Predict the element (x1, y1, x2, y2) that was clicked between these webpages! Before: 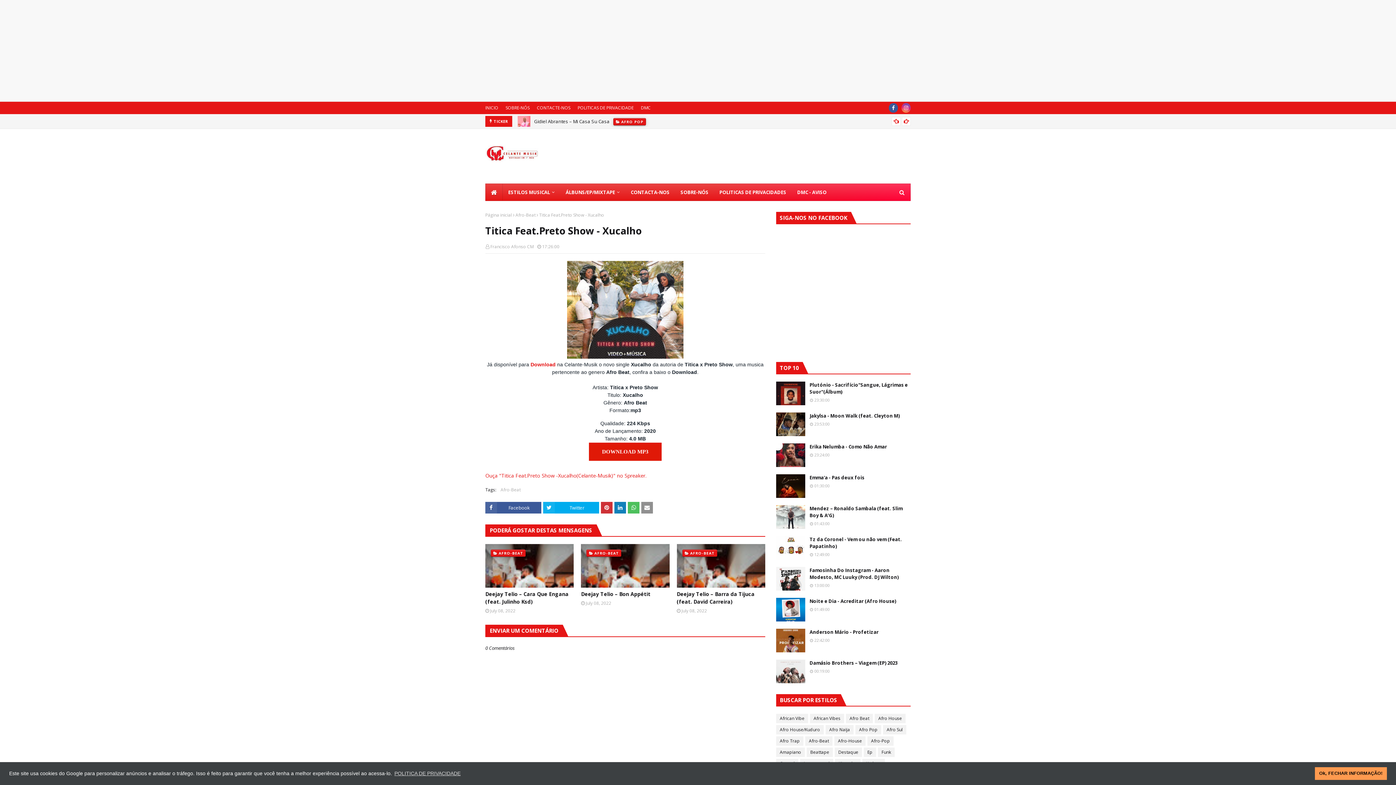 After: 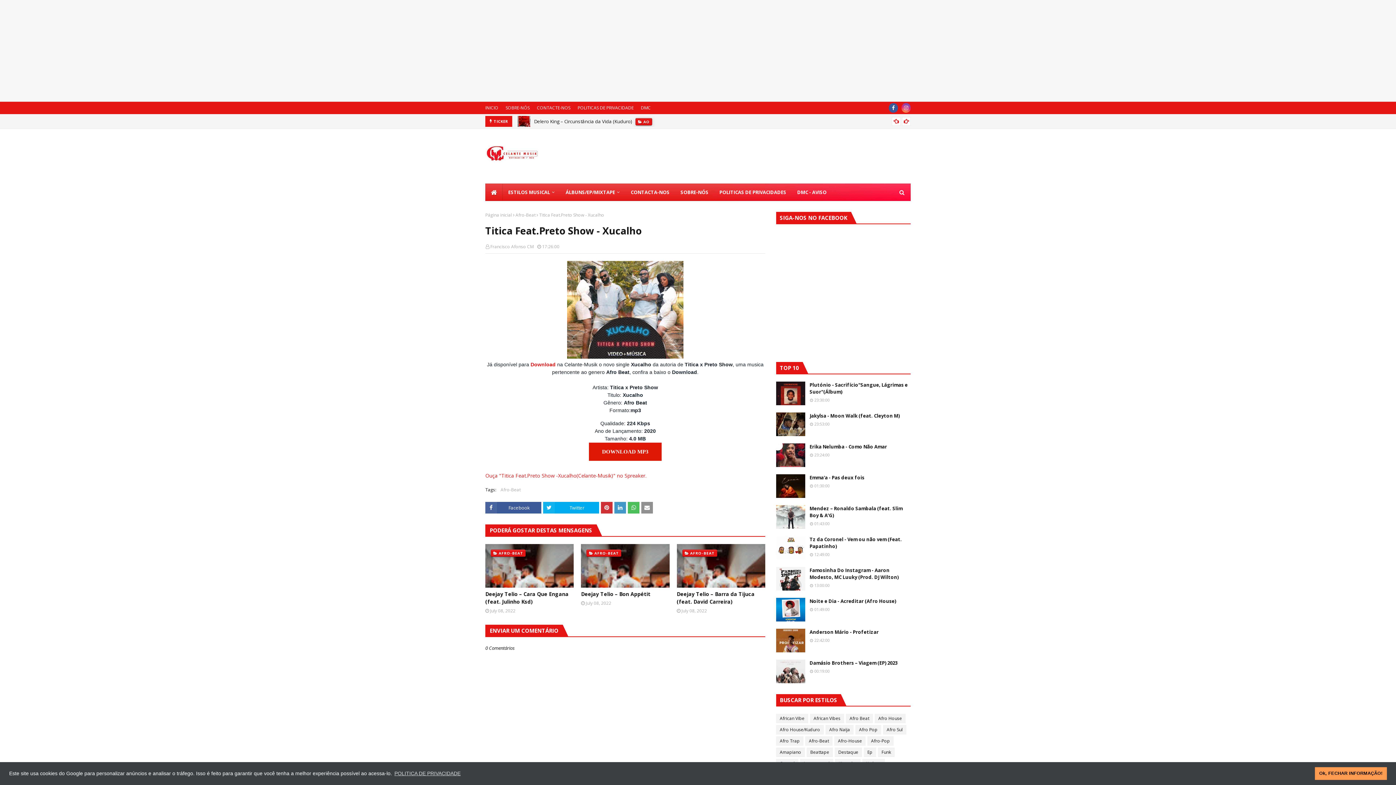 Action: bbox: (614, 502, 626, 513)